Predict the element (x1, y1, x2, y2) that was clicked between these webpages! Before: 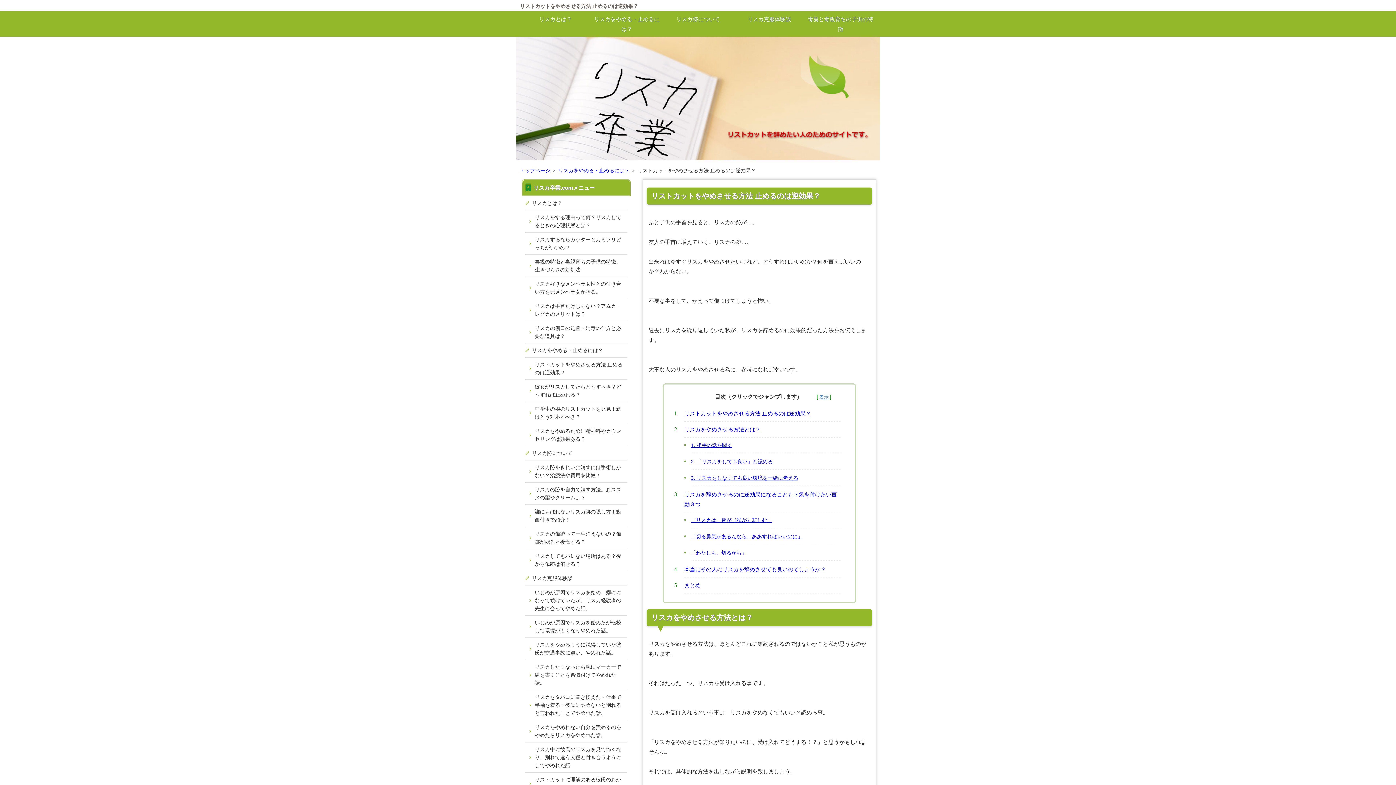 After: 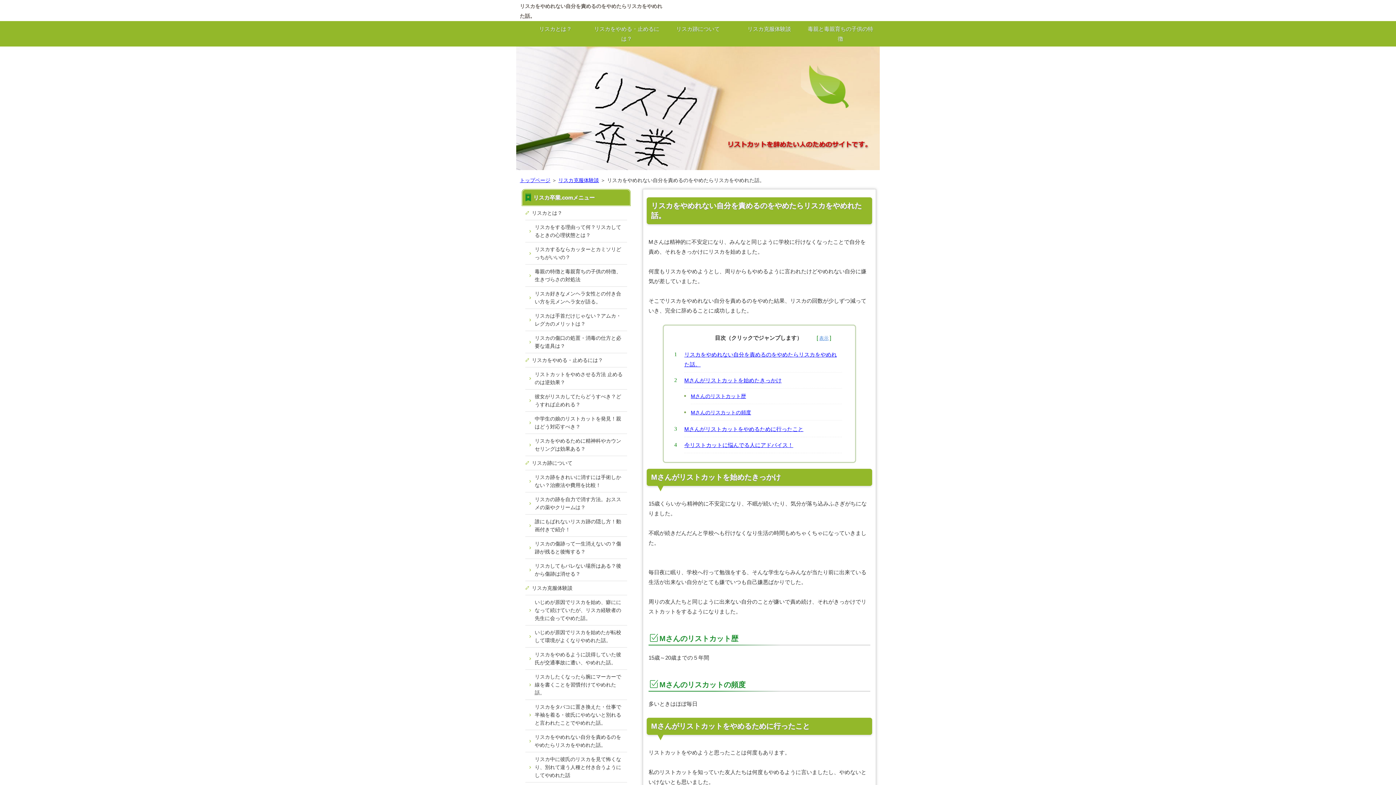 Action: label: リスカをやめれない自分を責めるのをやめたらリスカをやめれた話。 bbox: (525, 720, 627, 742)